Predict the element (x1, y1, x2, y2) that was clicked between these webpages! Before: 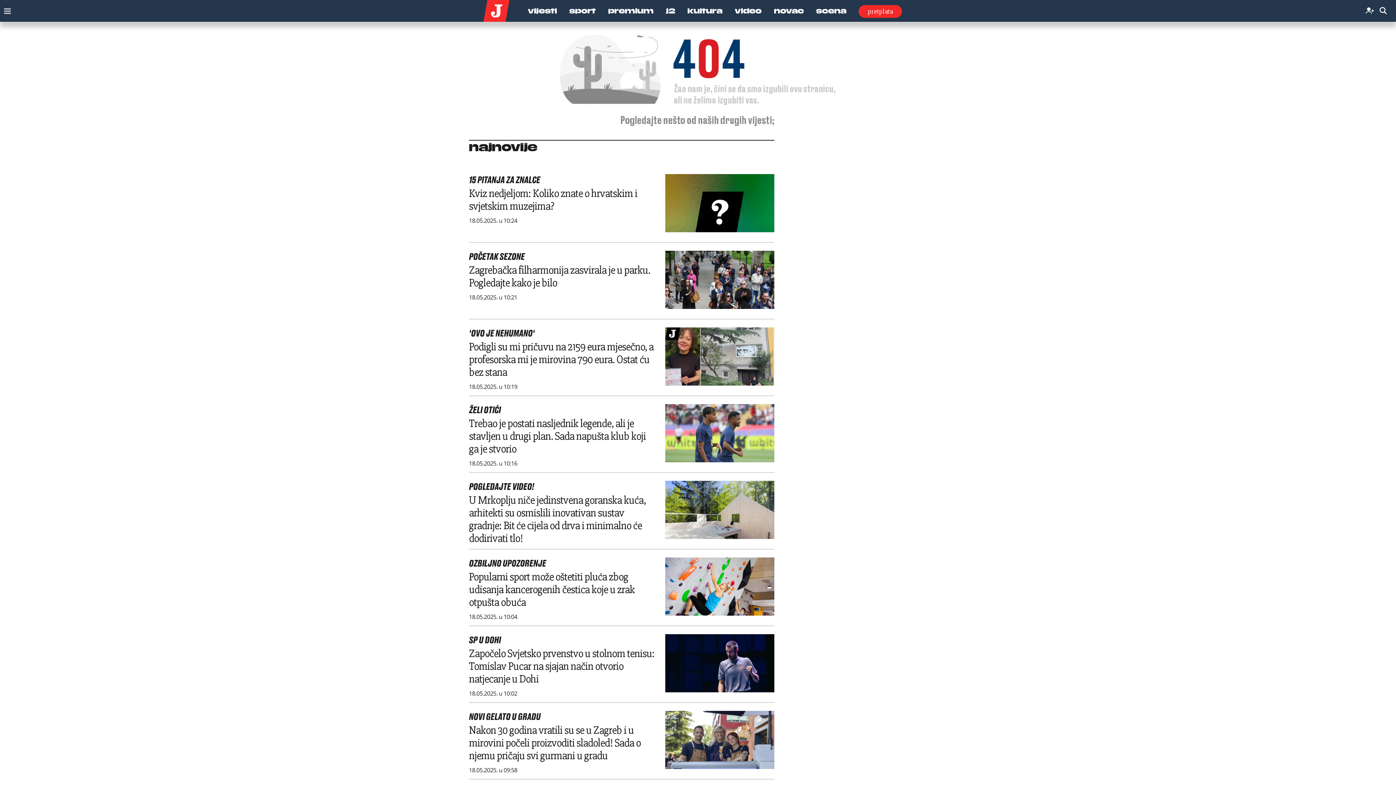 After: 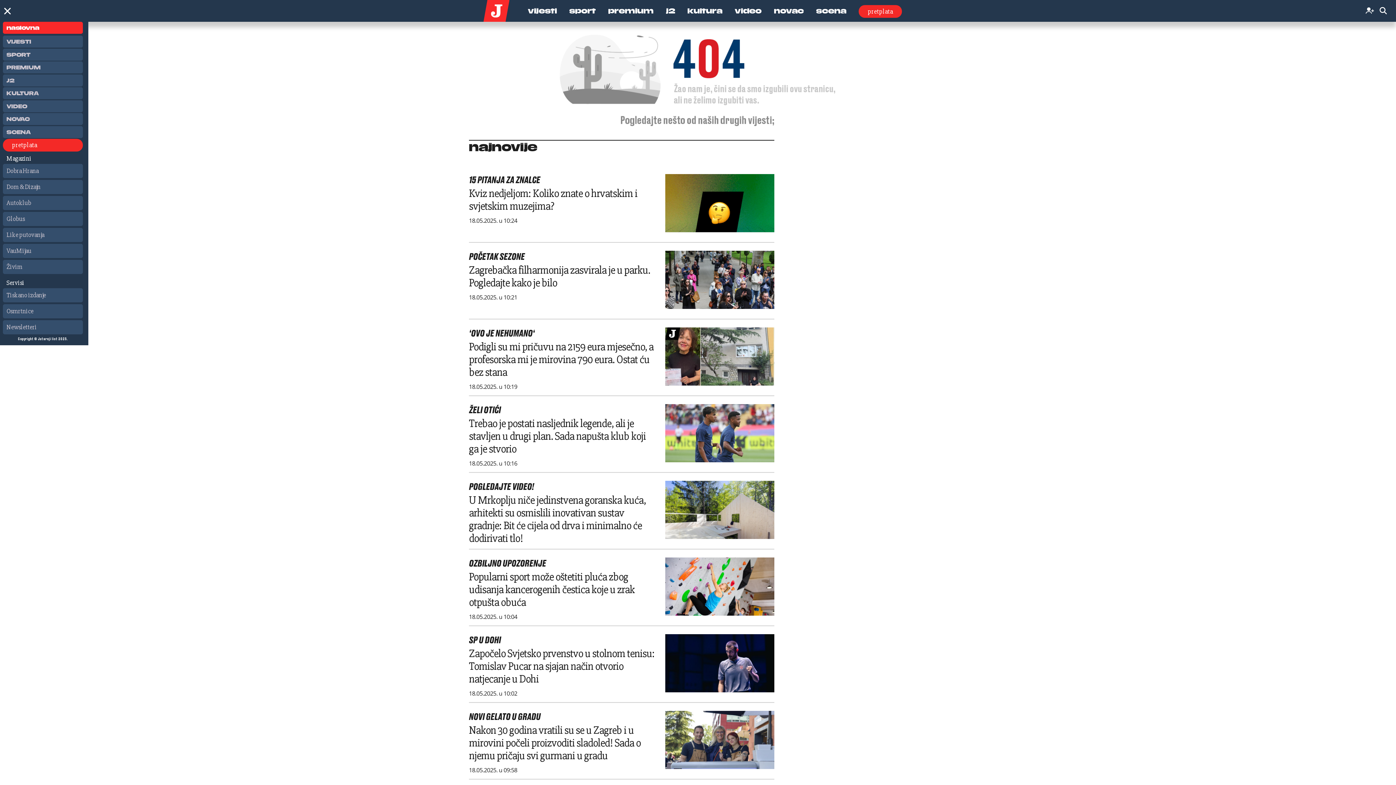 Action: label: Toggle navigation bbox: (0, 3, 11, 14)